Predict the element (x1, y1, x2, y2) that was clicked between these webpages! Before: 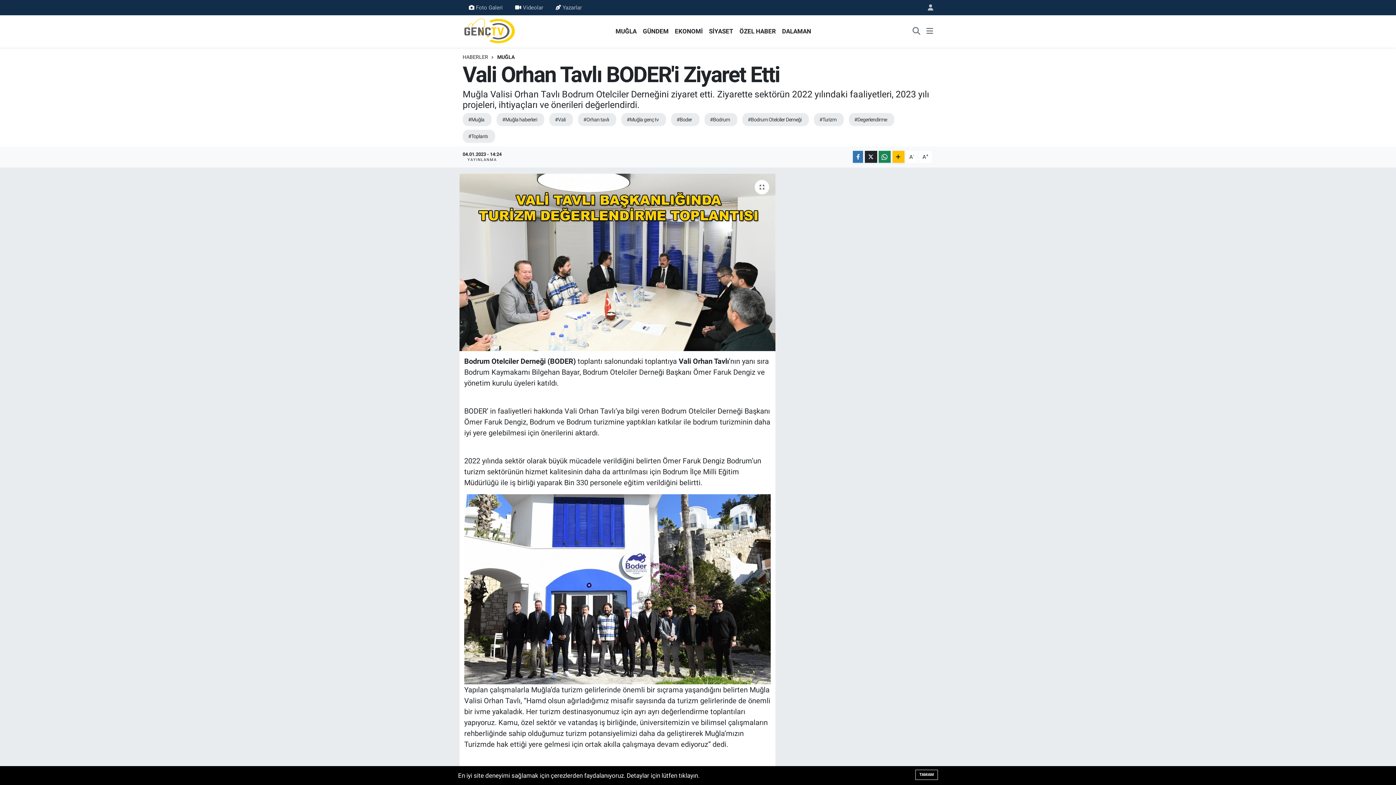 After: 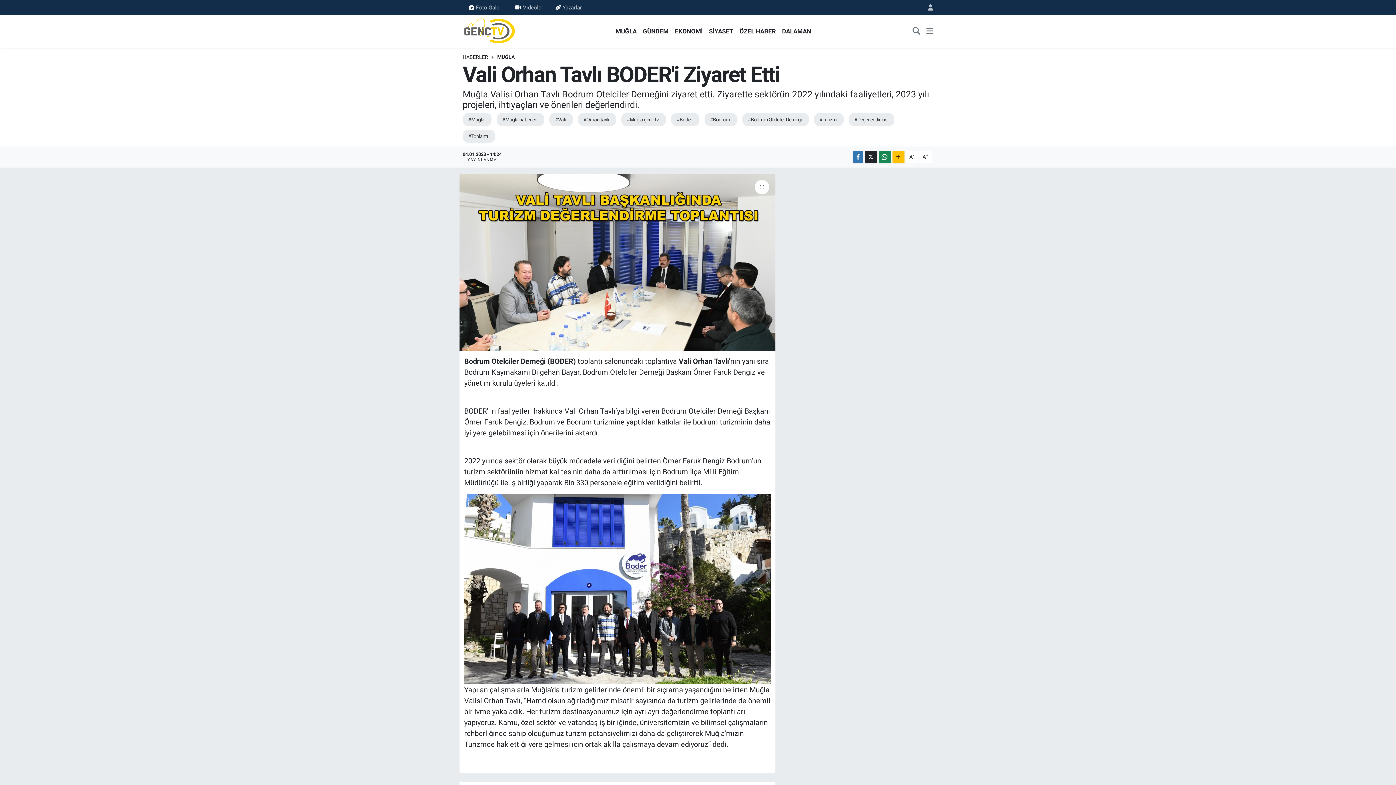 Action: label: TAMAM bbox: (915, 770, 938, 780)